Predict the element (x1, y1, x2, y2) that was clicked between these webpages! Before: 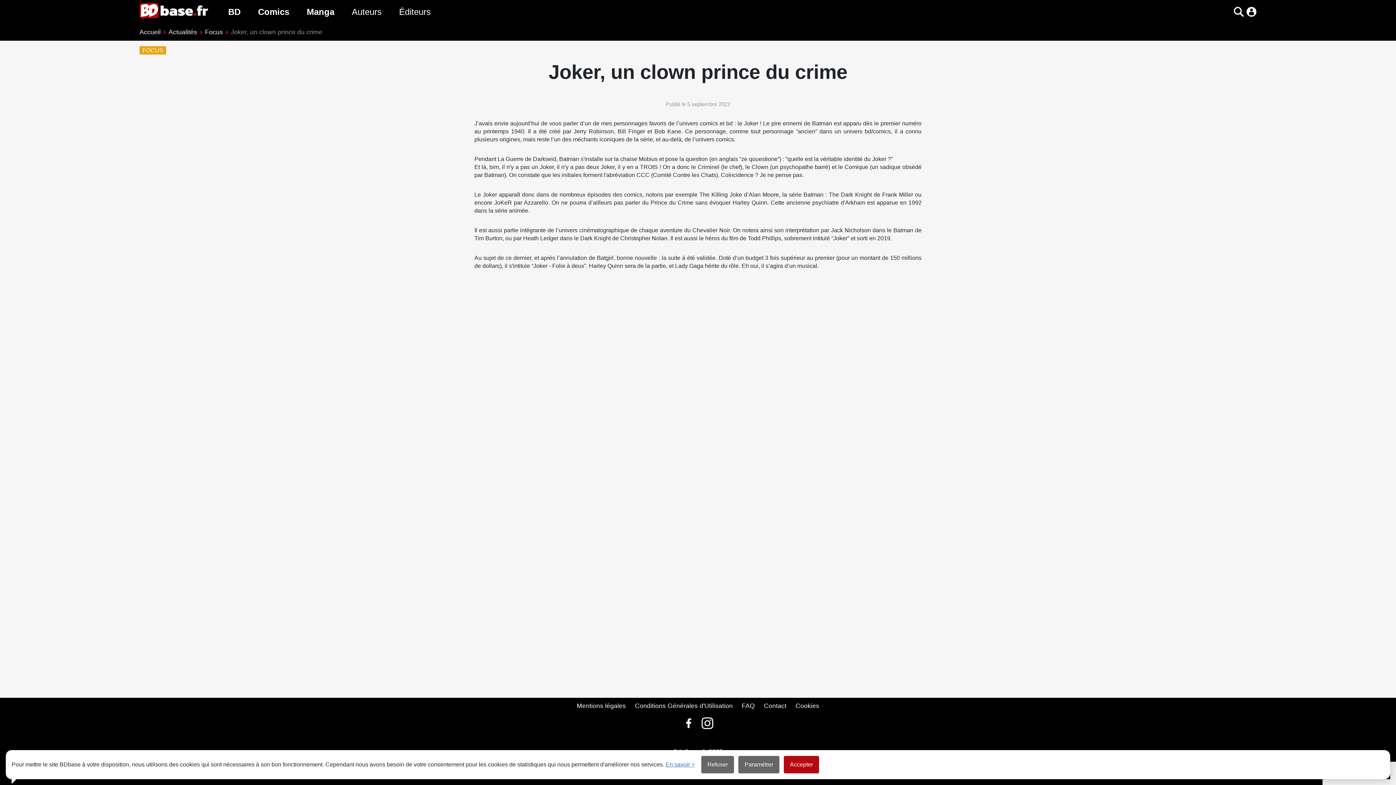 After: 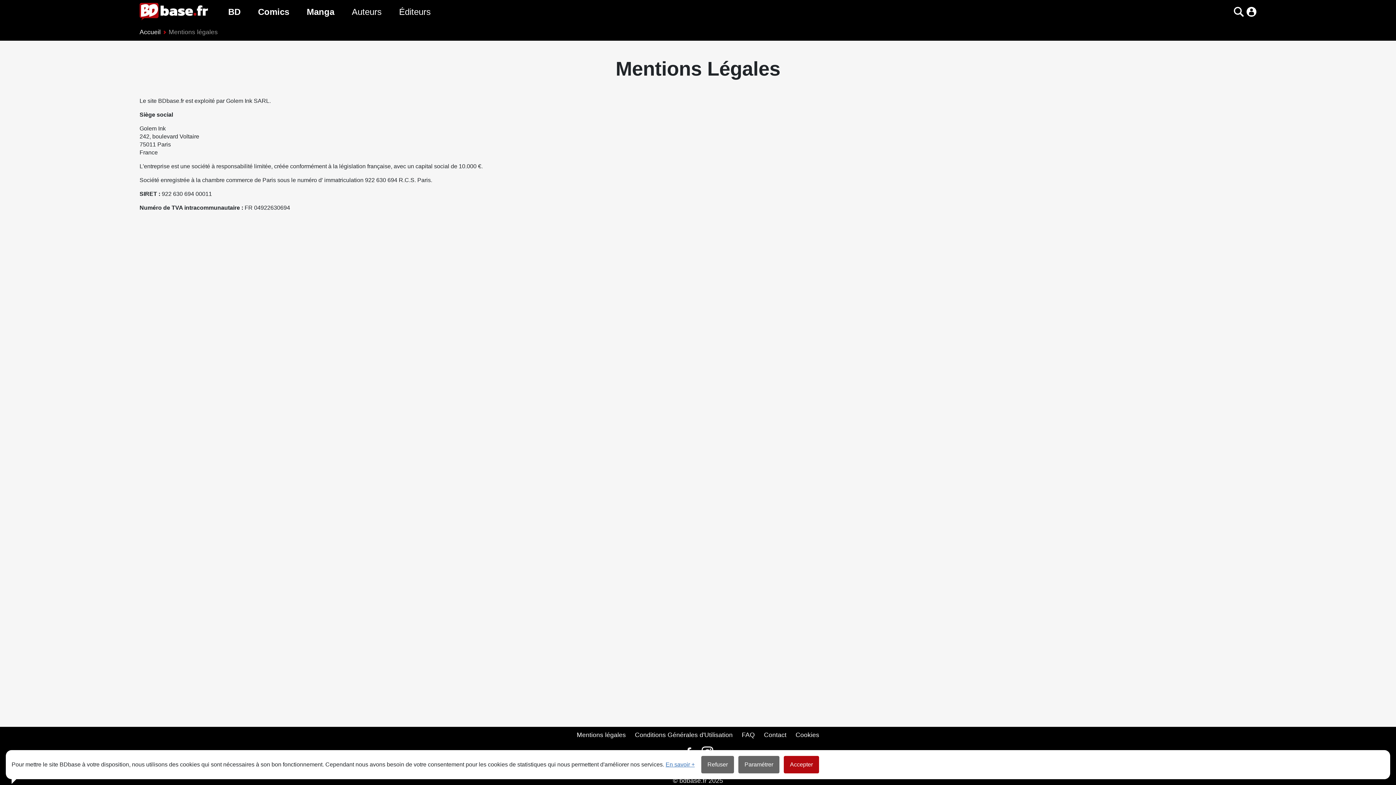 Action: bbox: (576, 702, 626, 709) label: Mentions légales